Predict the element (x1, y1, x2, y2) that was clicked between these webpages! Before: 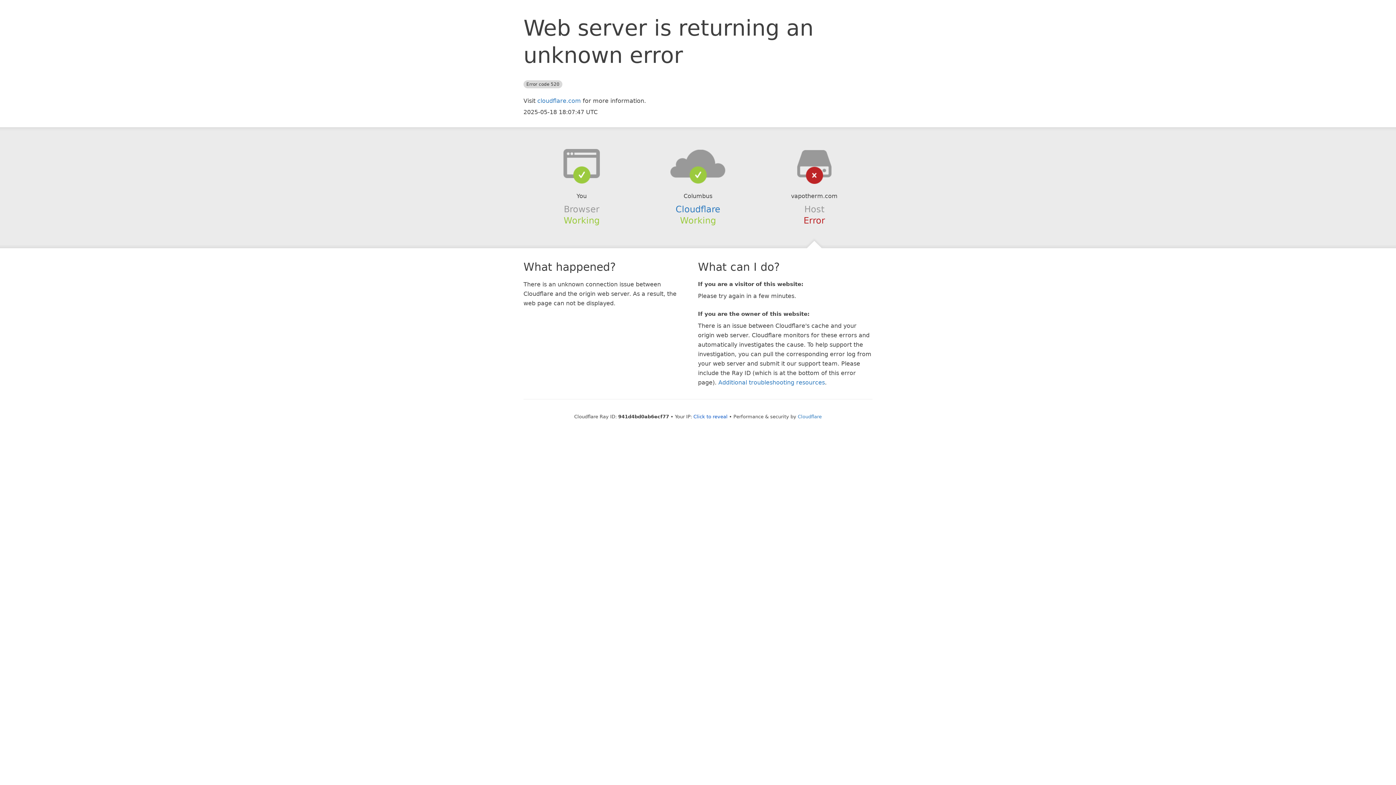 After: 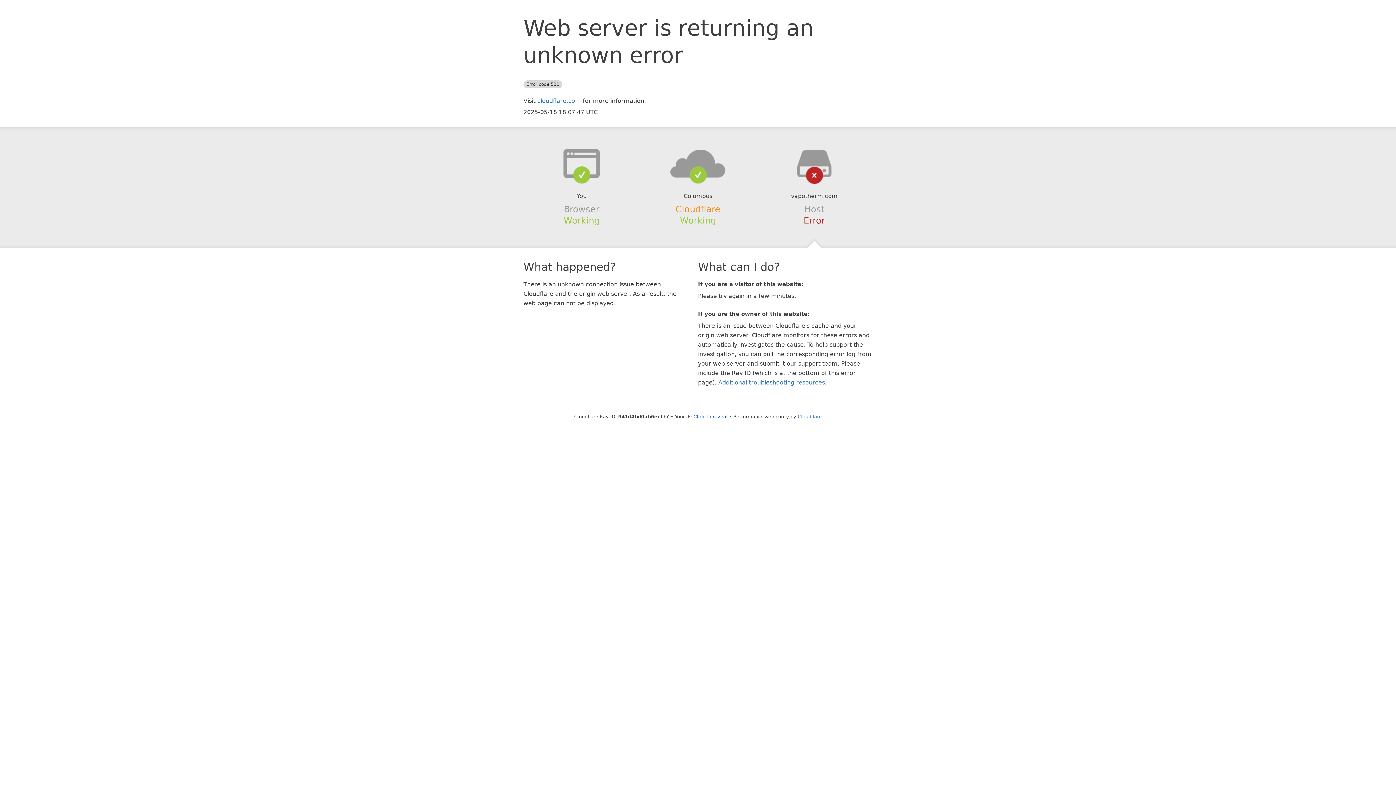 Action: bbox: (675, 204, 720, 214) label: Cloudflare